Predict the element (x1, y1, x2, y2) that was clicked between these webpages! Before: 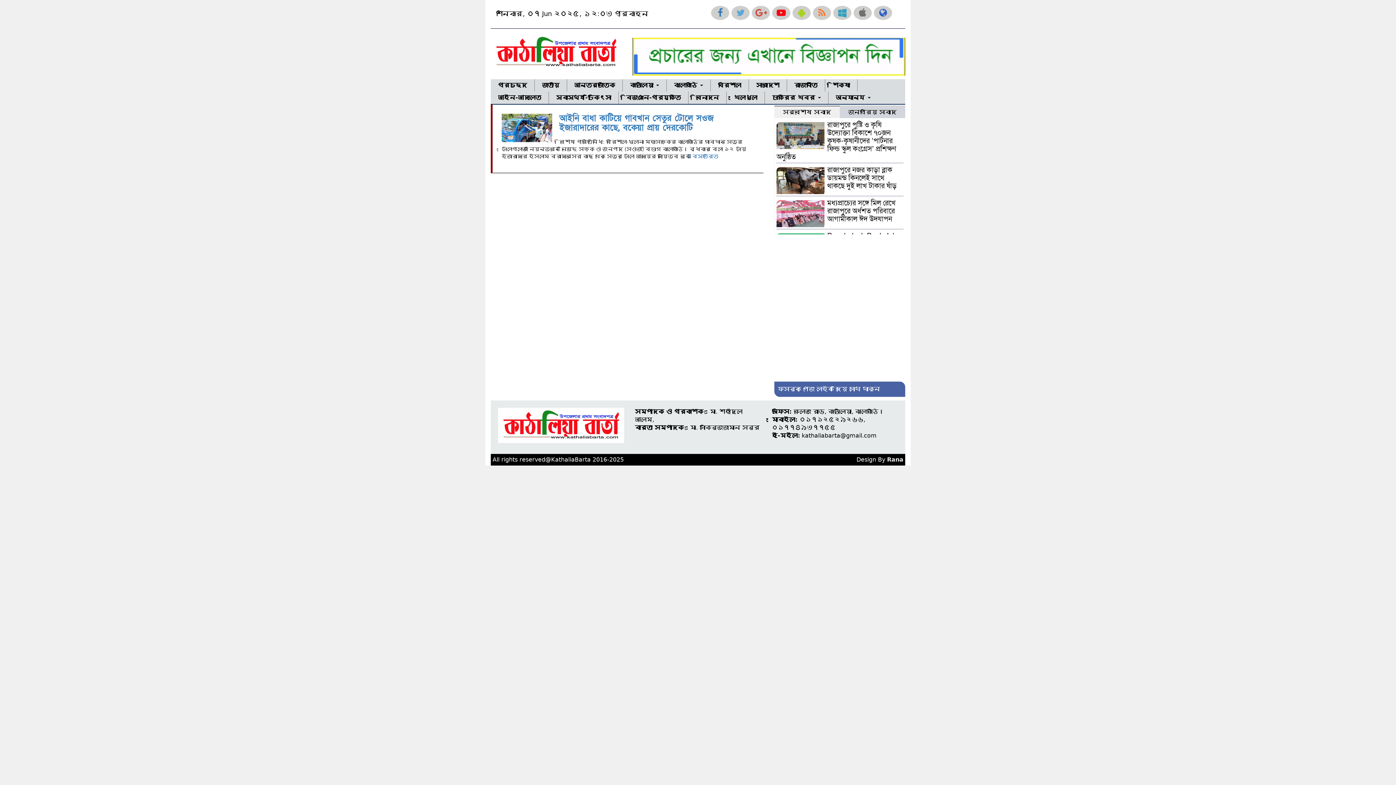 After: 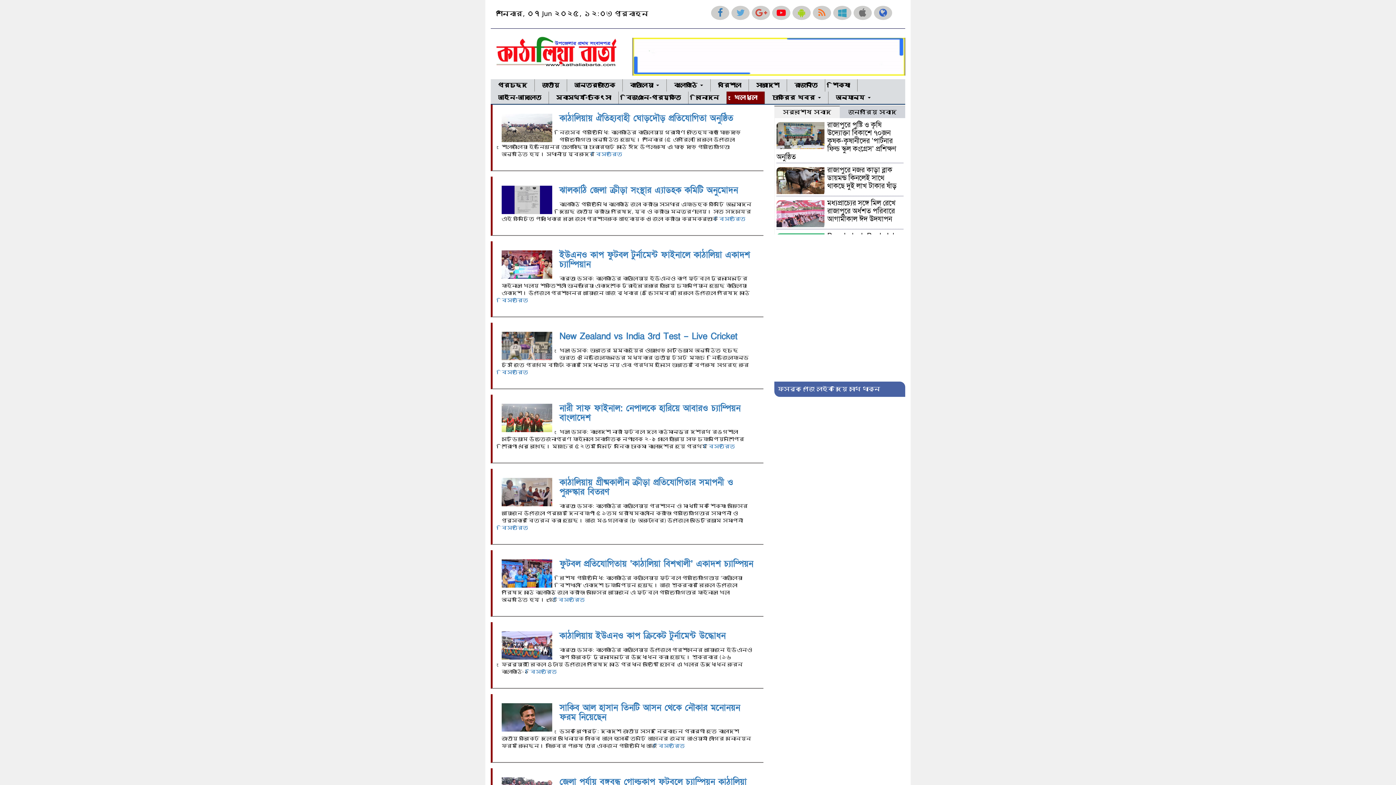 Action: label: খেলাধুলা bbox: (726, 91, 764, 103)